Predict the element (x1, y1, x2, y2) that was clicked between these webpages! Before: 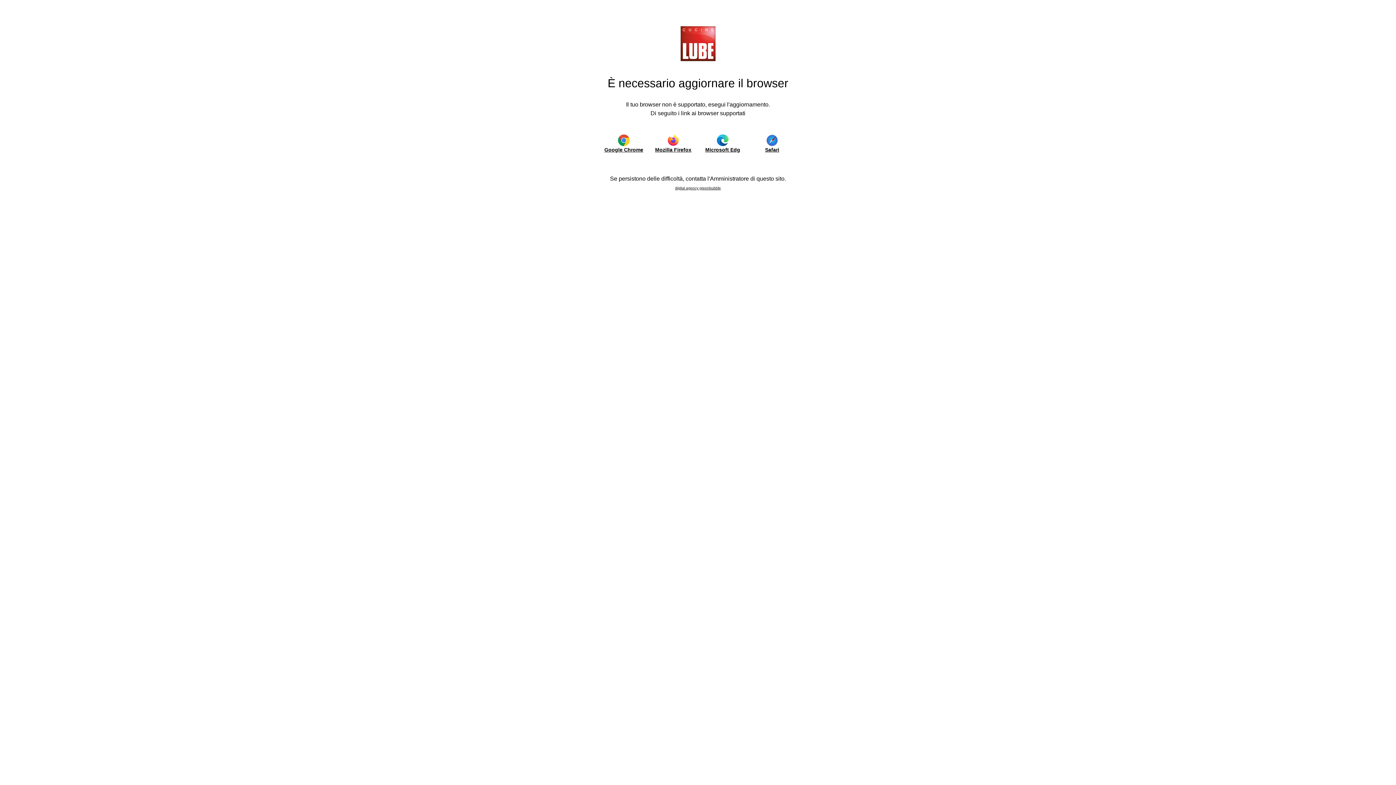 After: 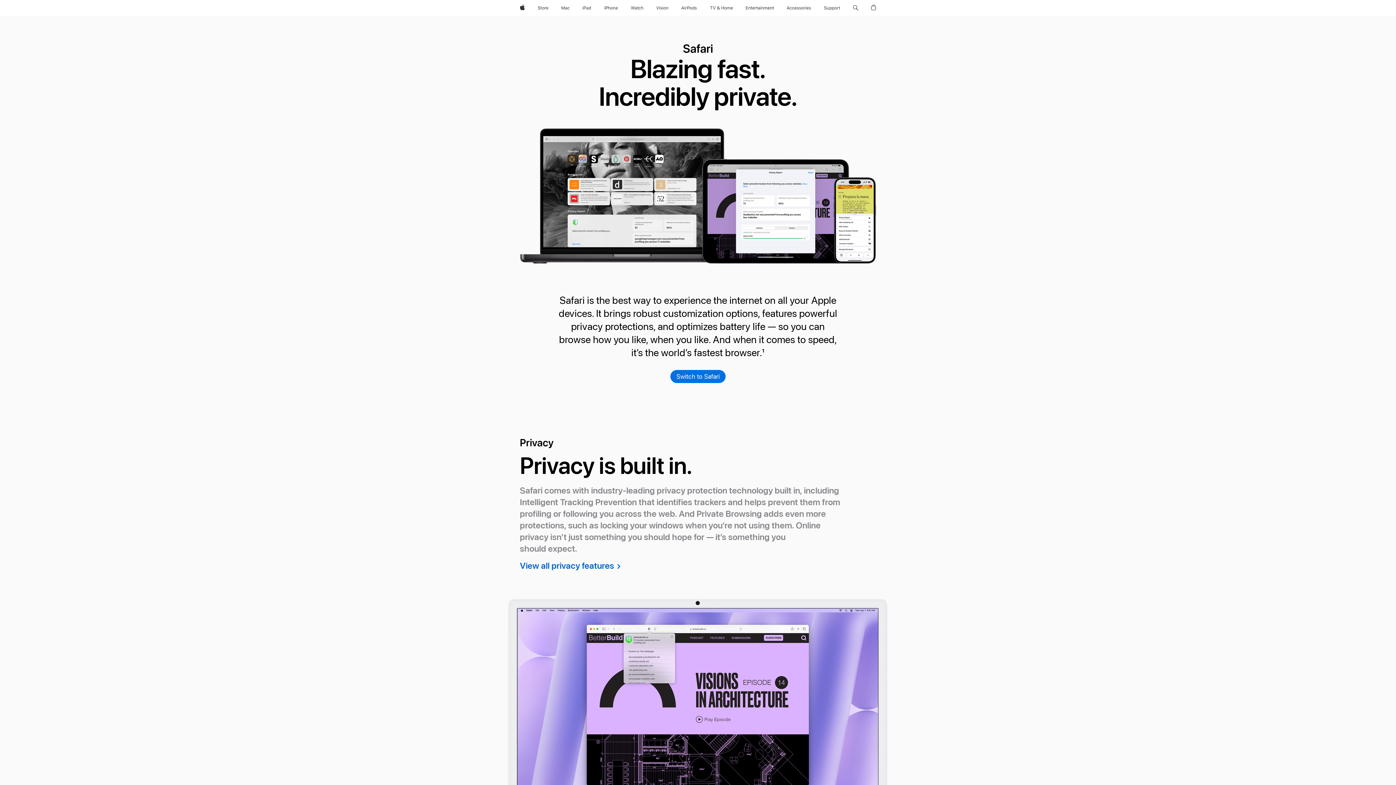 Action: bbox: (752, 134, 792, 153) label: Safari